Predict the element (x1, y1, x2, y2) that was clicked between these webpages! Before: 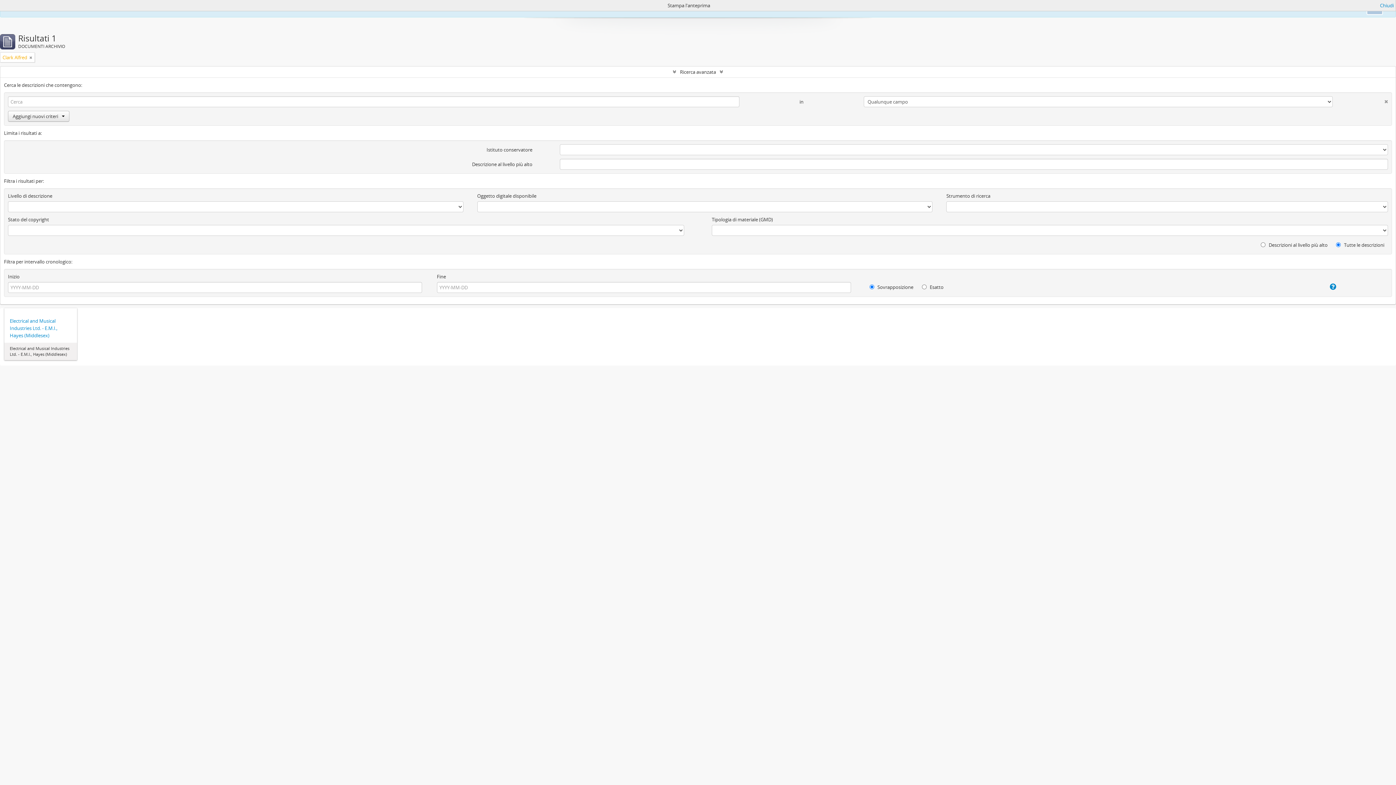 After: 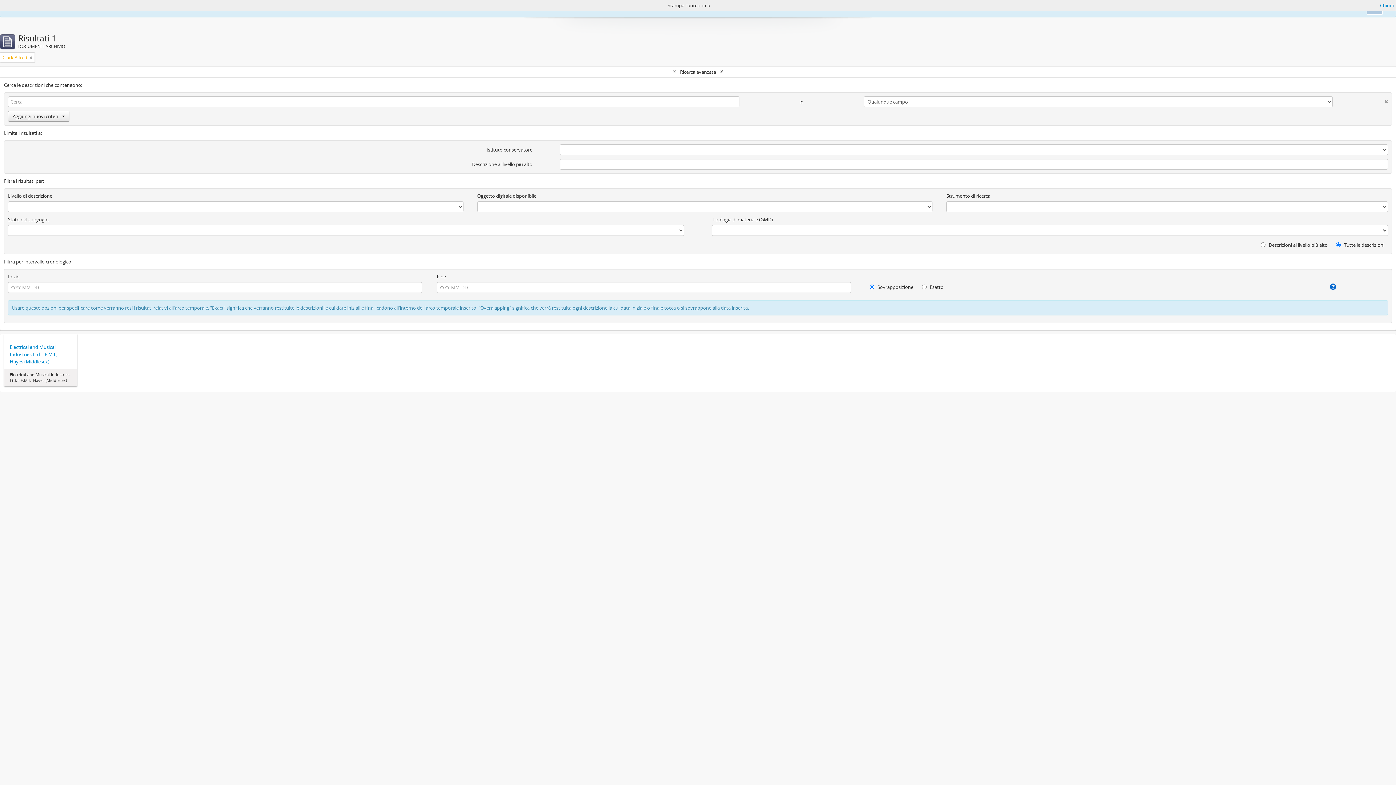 Action: bbox: (1281, 283, 1336, 290)